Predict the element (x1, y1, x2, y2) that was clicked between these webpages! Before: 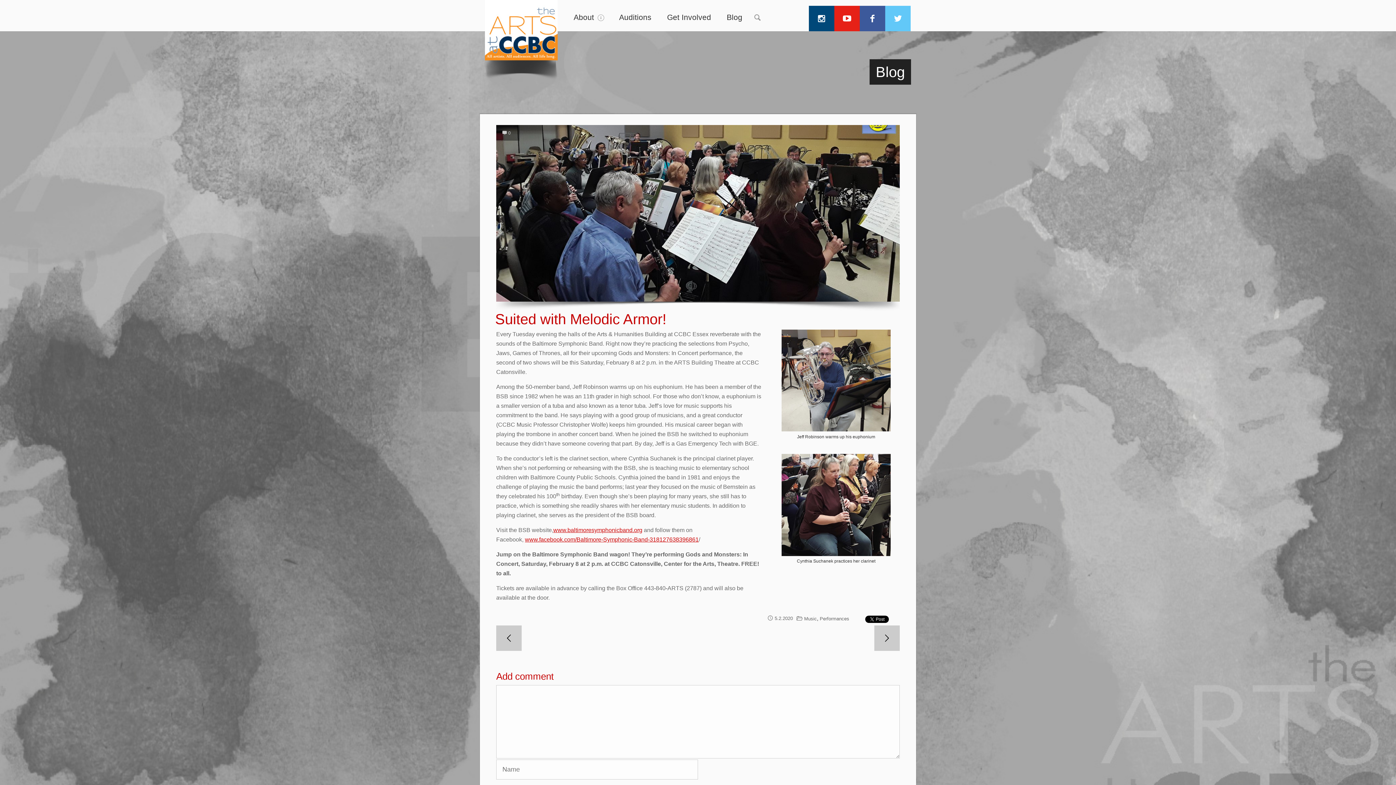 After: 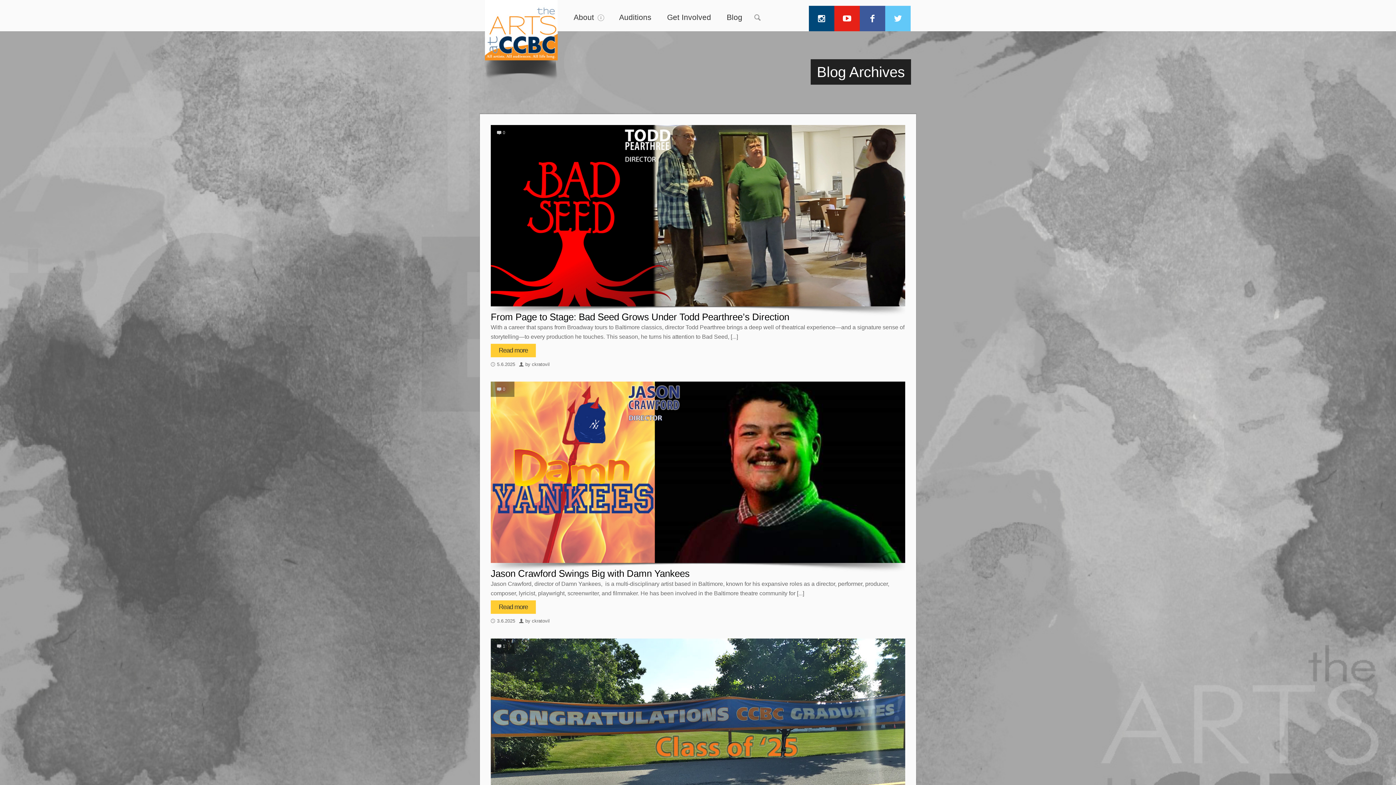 Action: label: Performances bbox: (820, 616, 849, 621)